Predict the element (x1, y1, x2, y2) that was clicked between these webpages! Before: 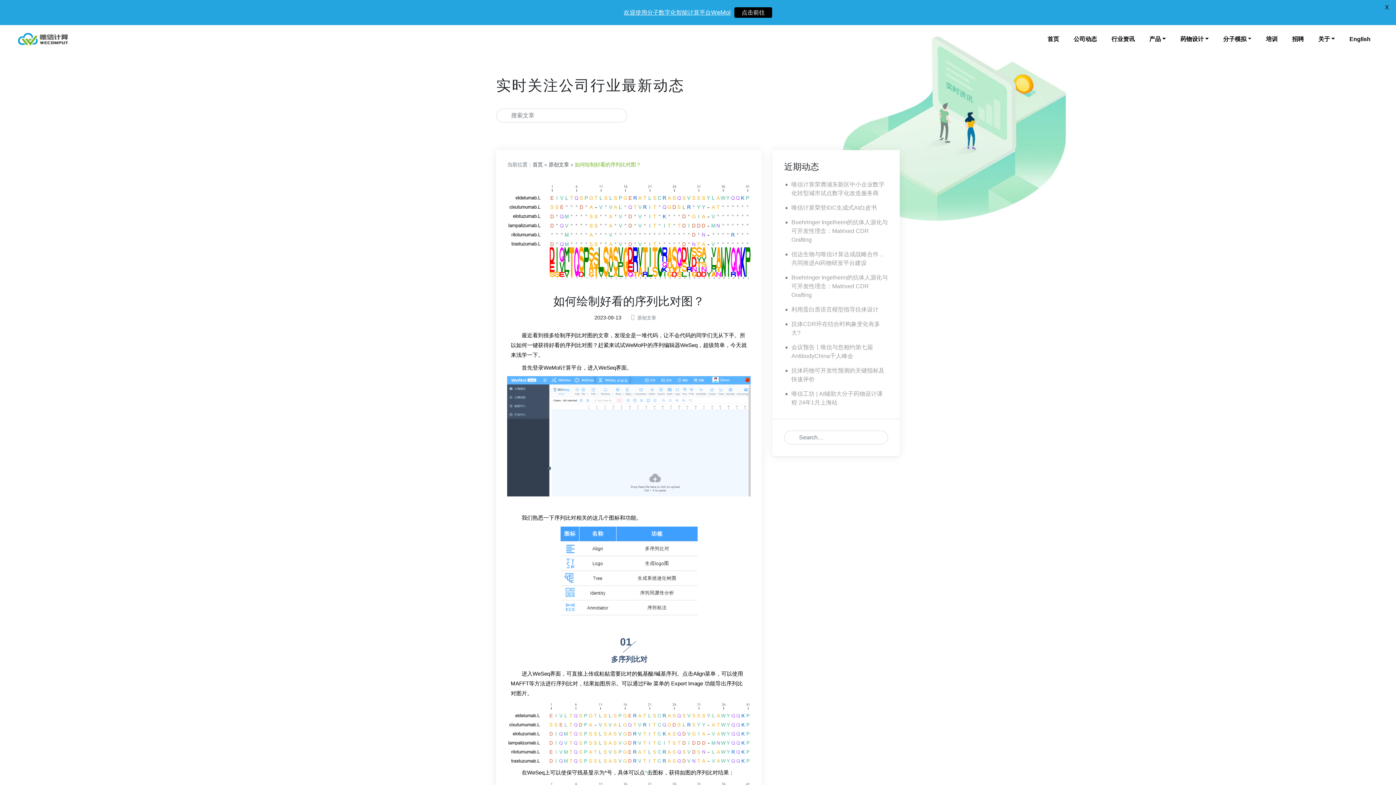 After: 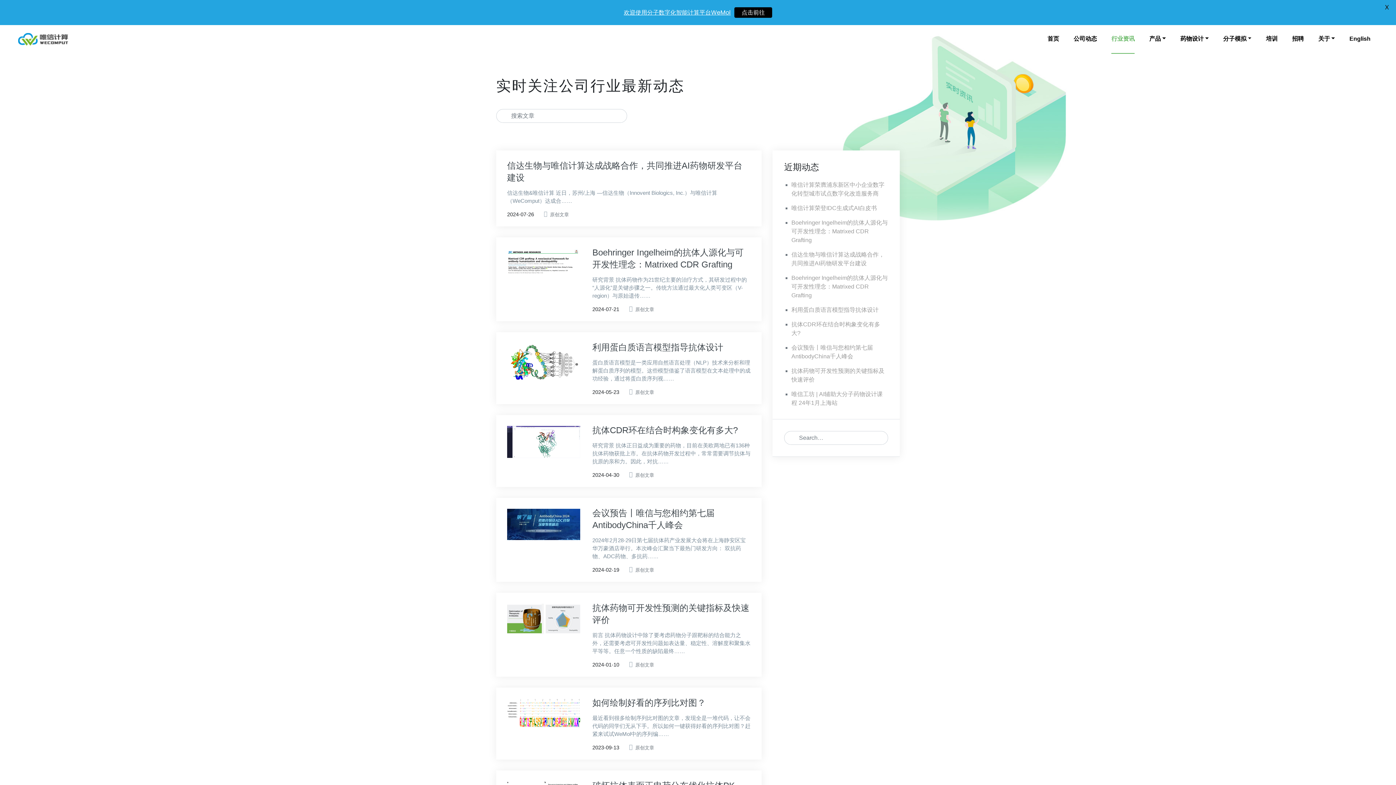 Action: bbox: (548, 161, 569, 167) label: 原创文章